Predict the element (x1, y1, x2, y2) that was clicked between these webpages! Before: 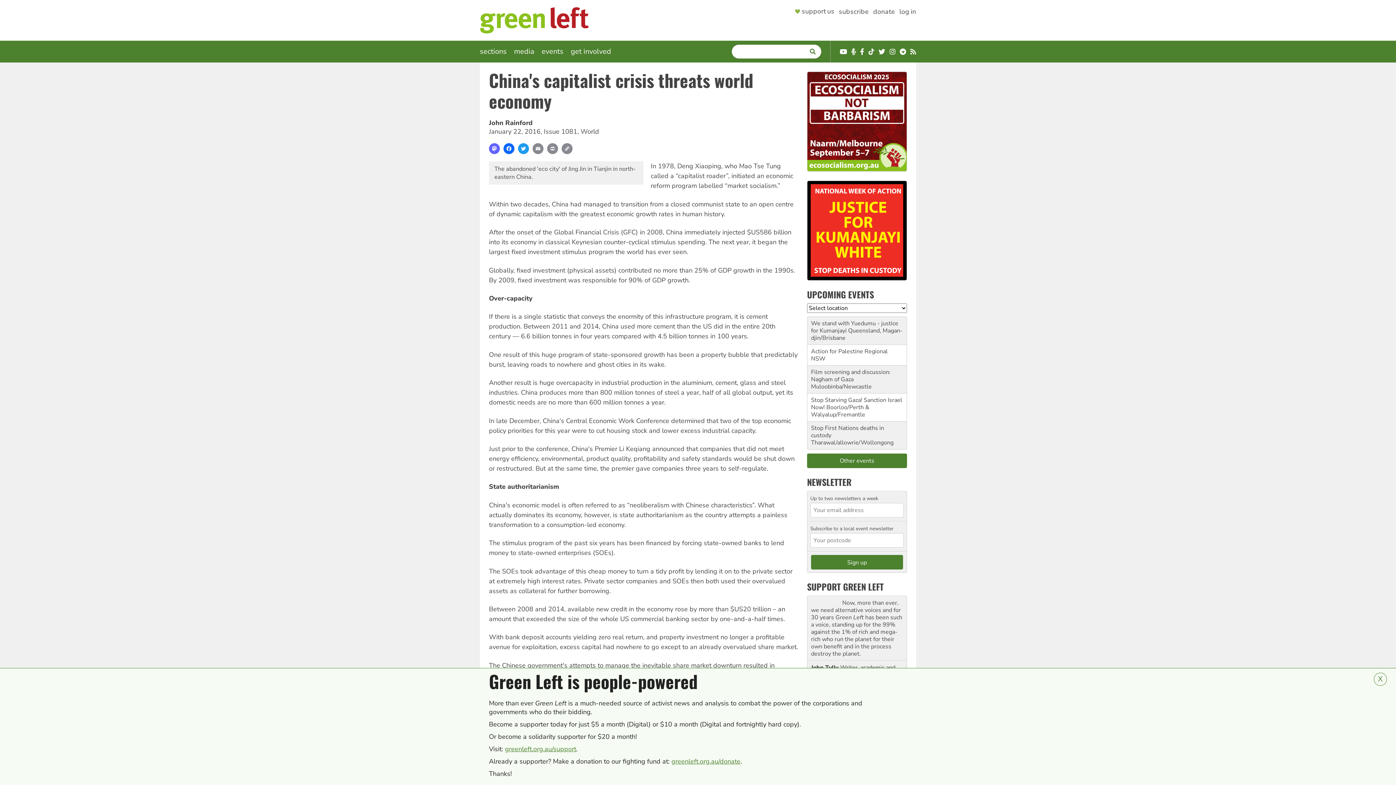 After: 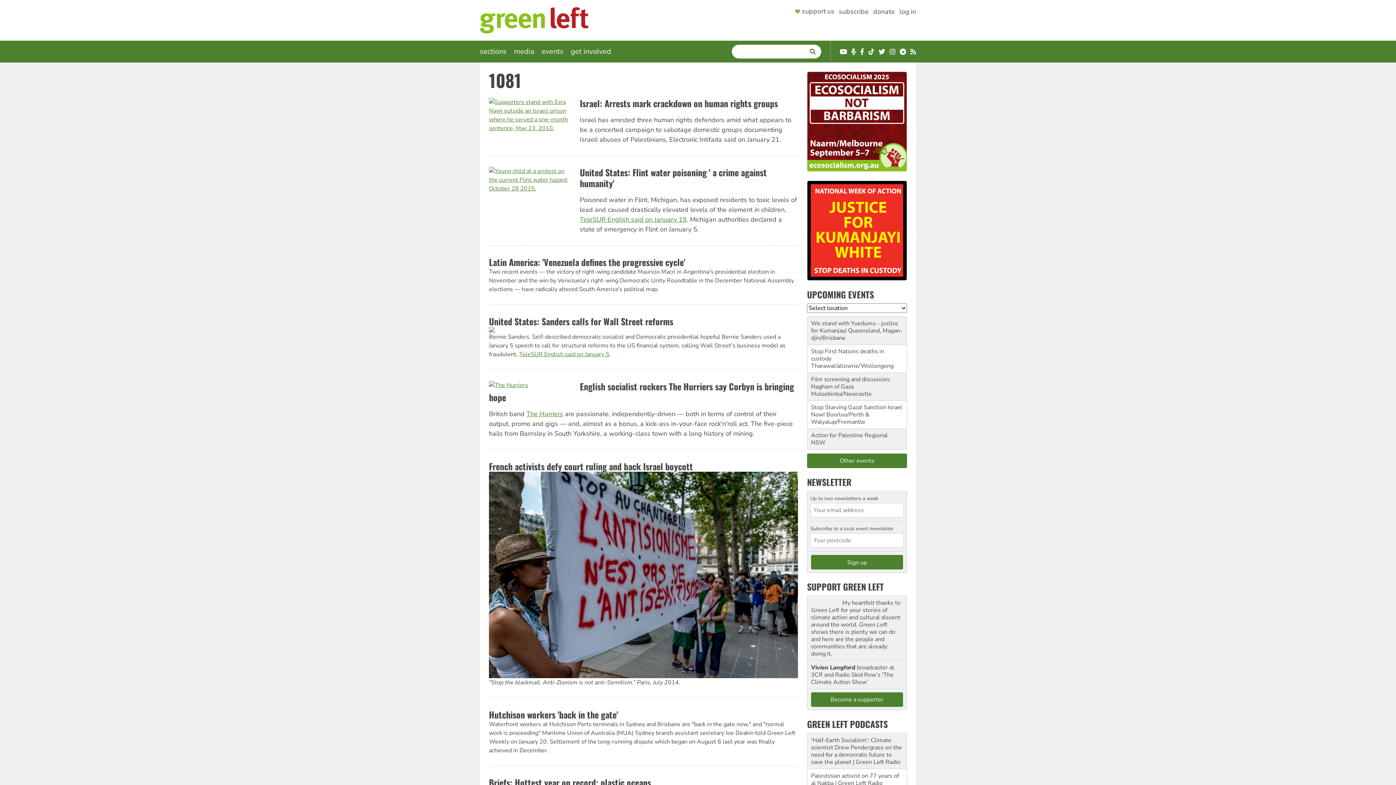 Action: label: 1081 bbox: (561, 127, 577, 136)